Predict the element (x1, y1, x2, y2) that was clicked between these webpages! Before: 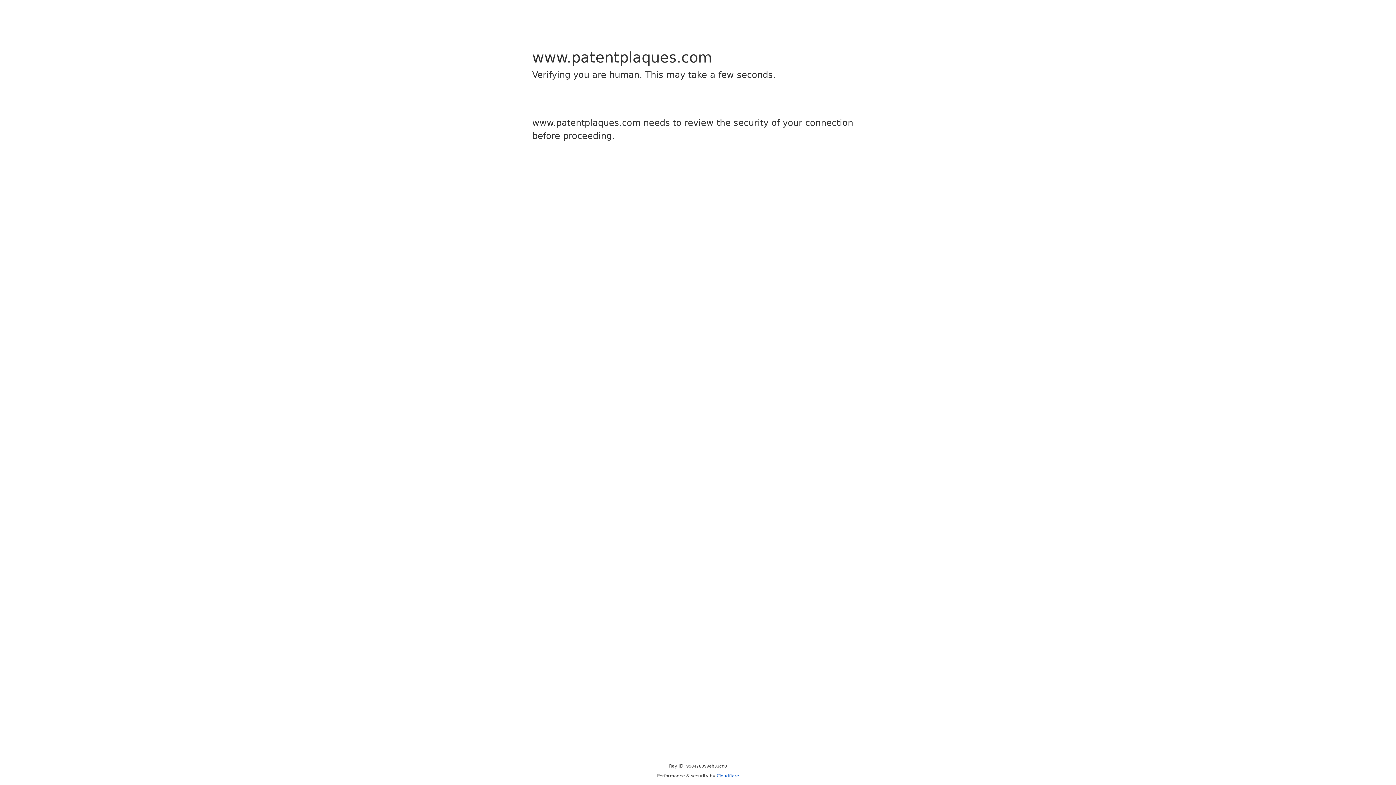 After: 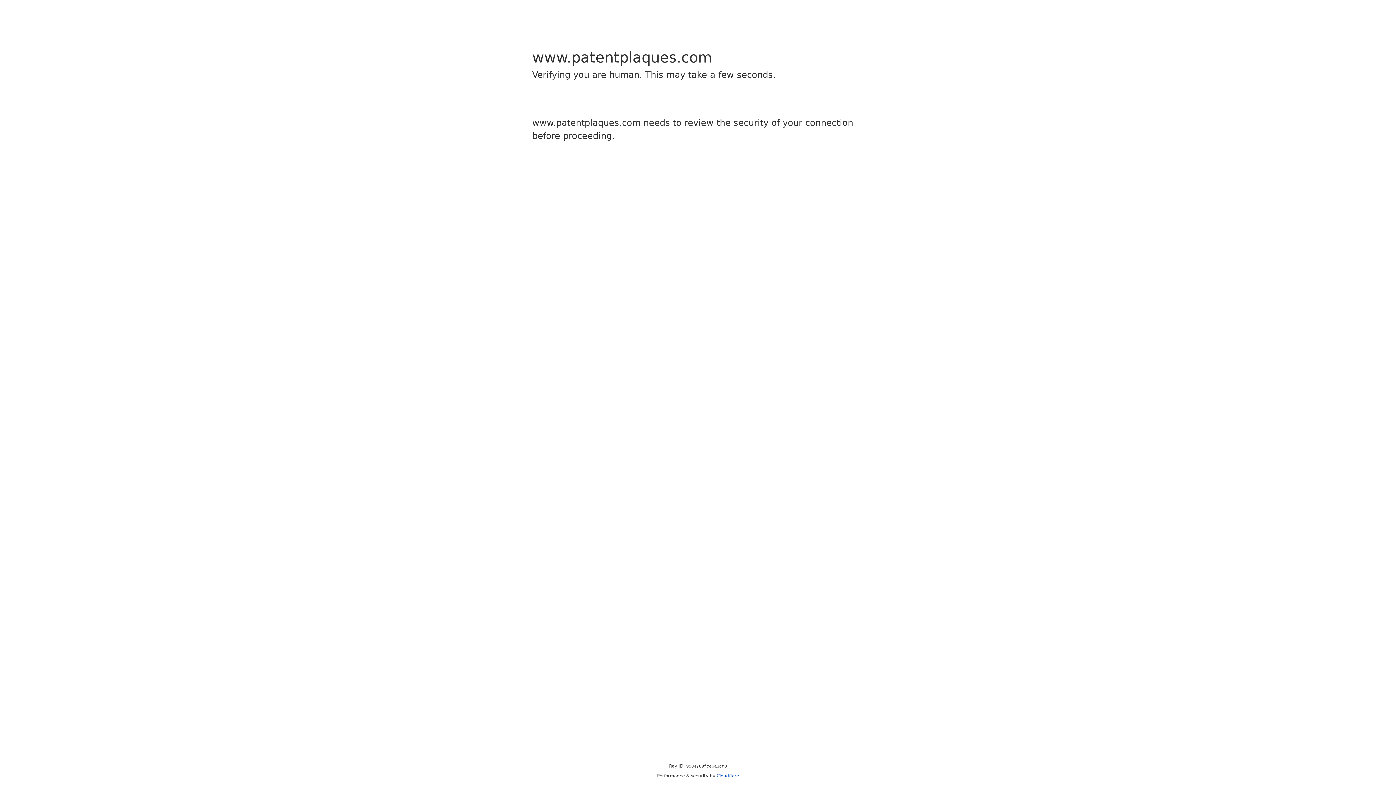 Action: label: Cloudflare bbox: (716, 773, 739, 778)